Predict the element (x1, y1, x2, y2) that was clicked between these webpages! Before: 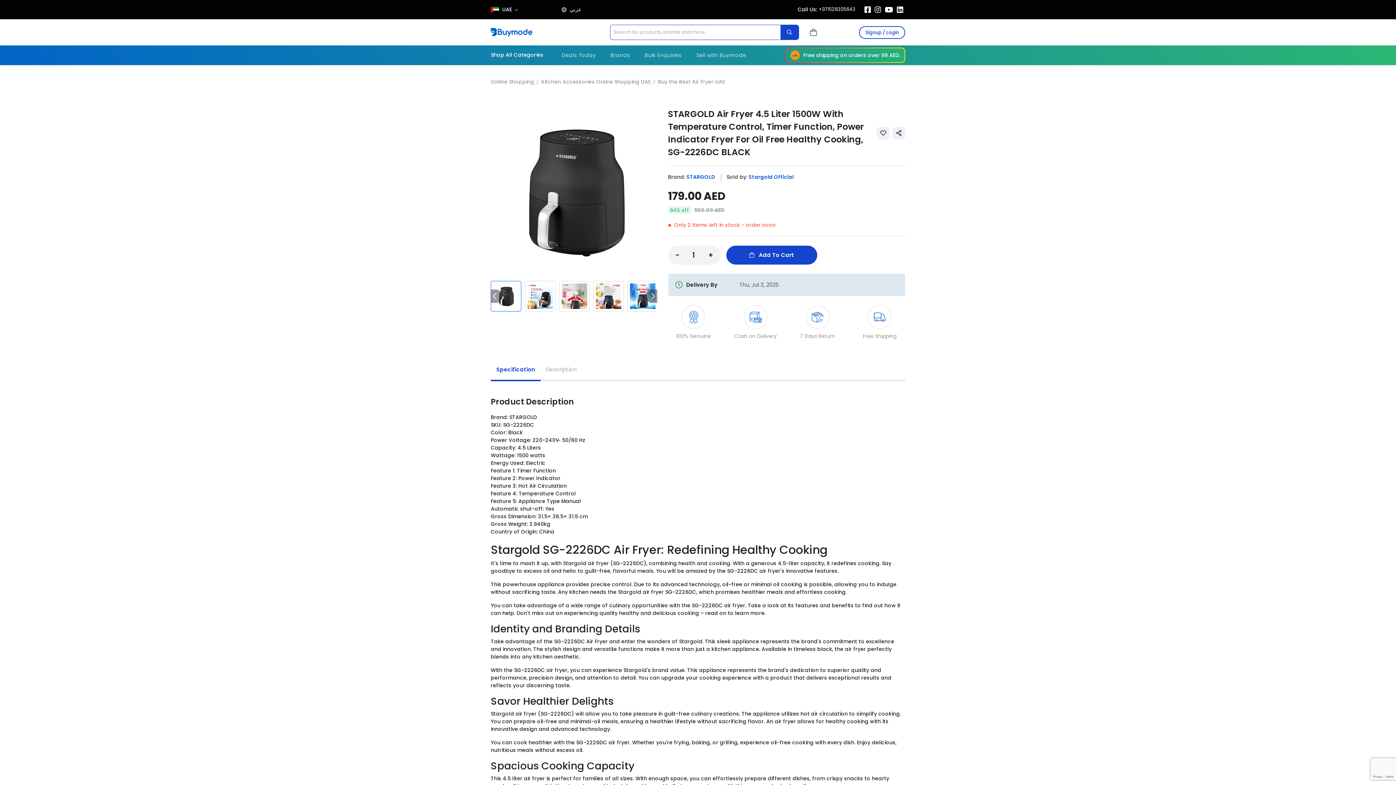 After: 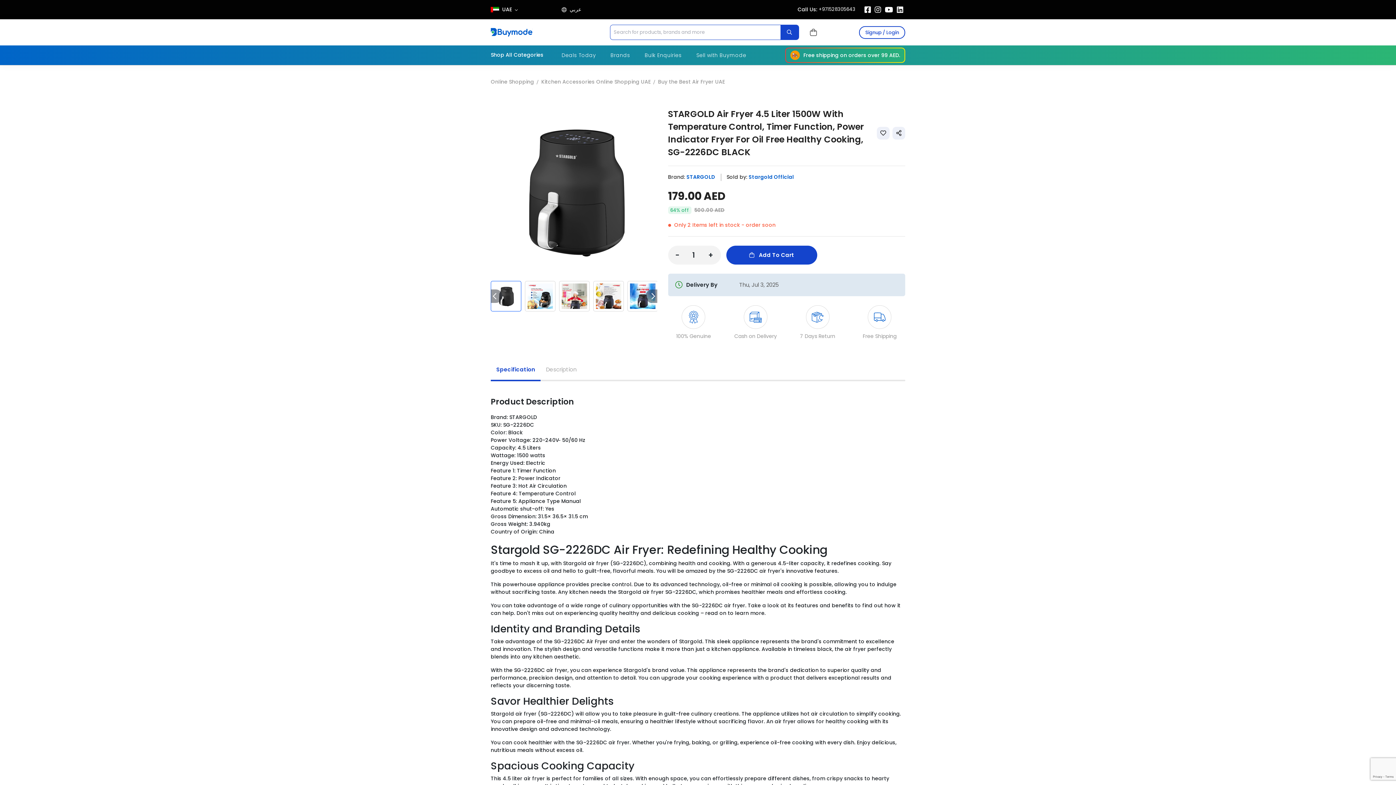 Action: bbox: (780, 25, 798, 39)